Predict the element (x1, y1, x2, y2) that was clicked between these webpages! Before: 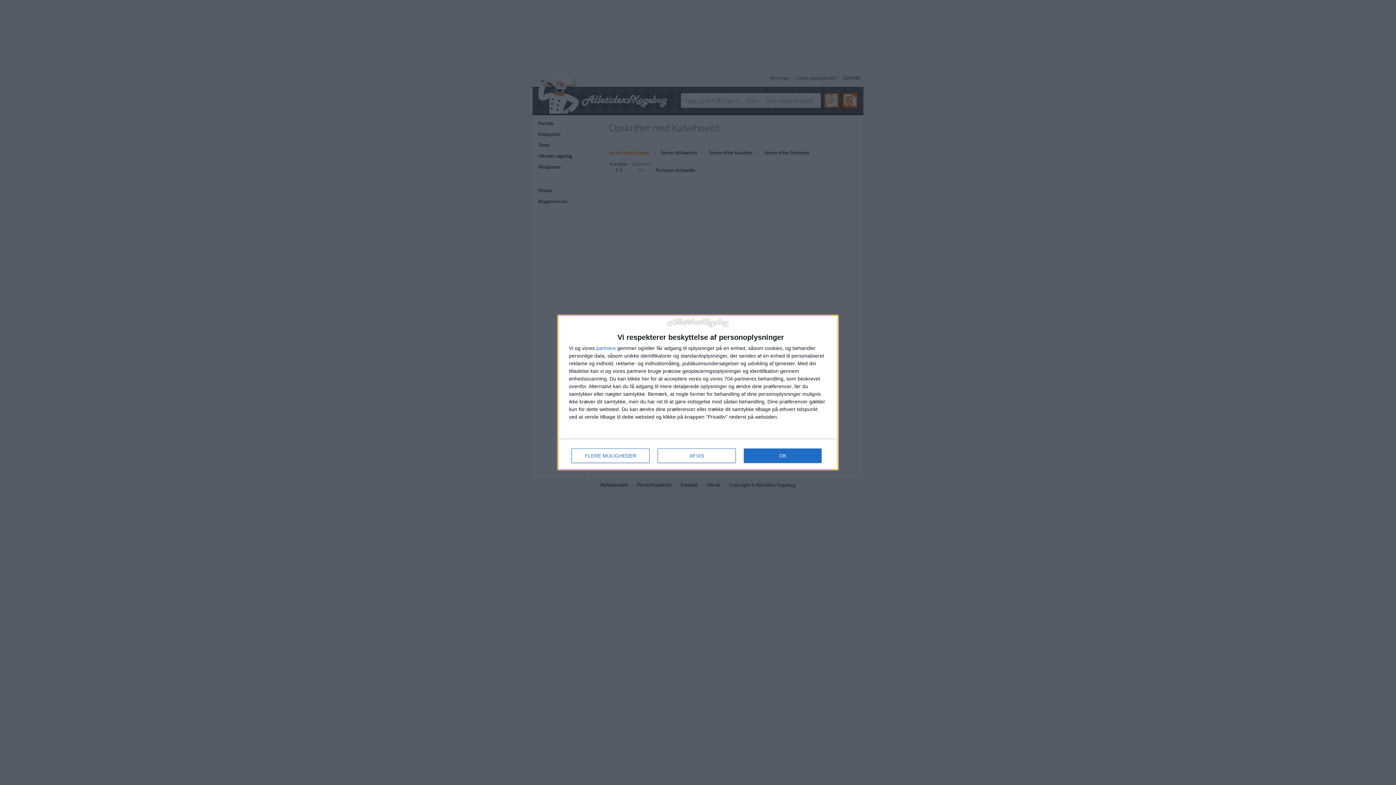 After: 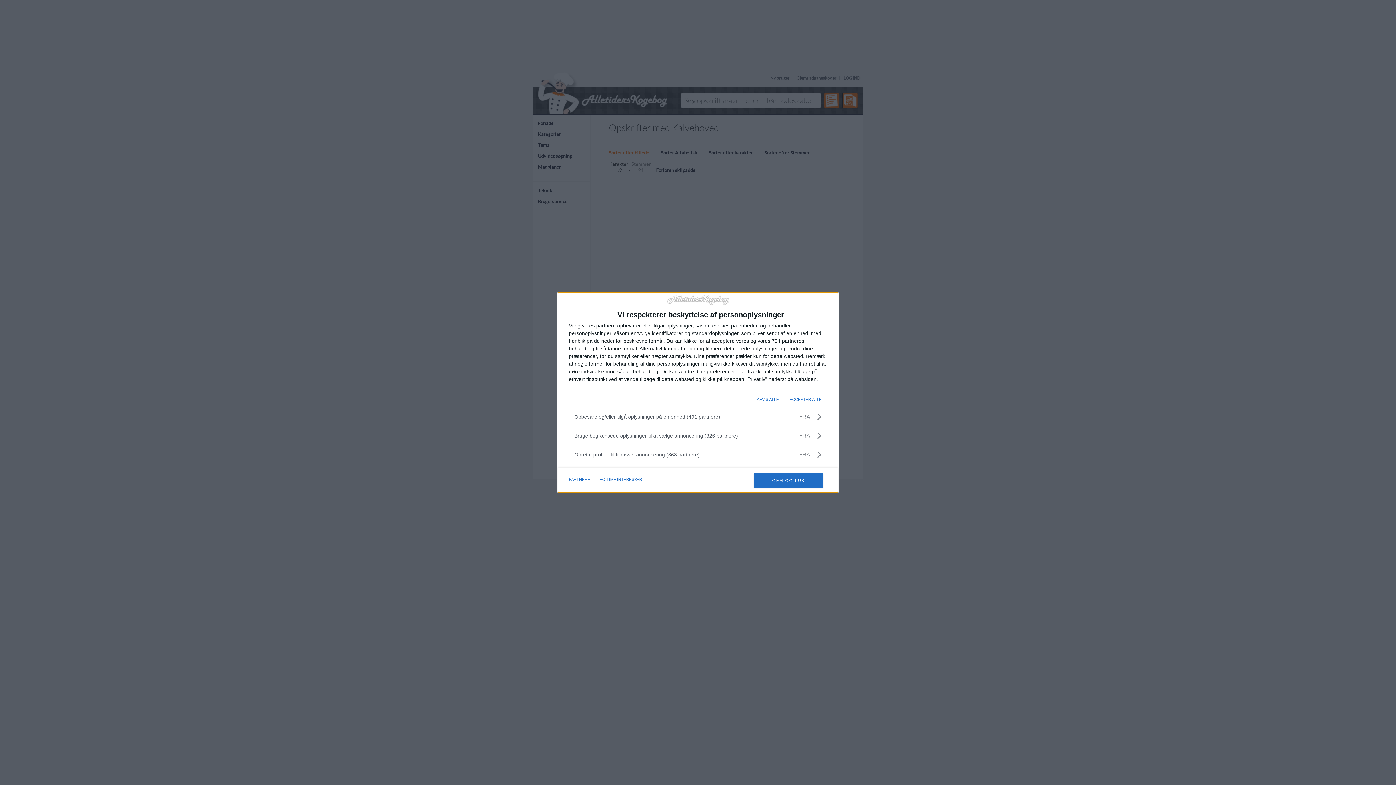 Action: bbox: (571, 448, 649, 463) label: FLERE MULIGHEDER